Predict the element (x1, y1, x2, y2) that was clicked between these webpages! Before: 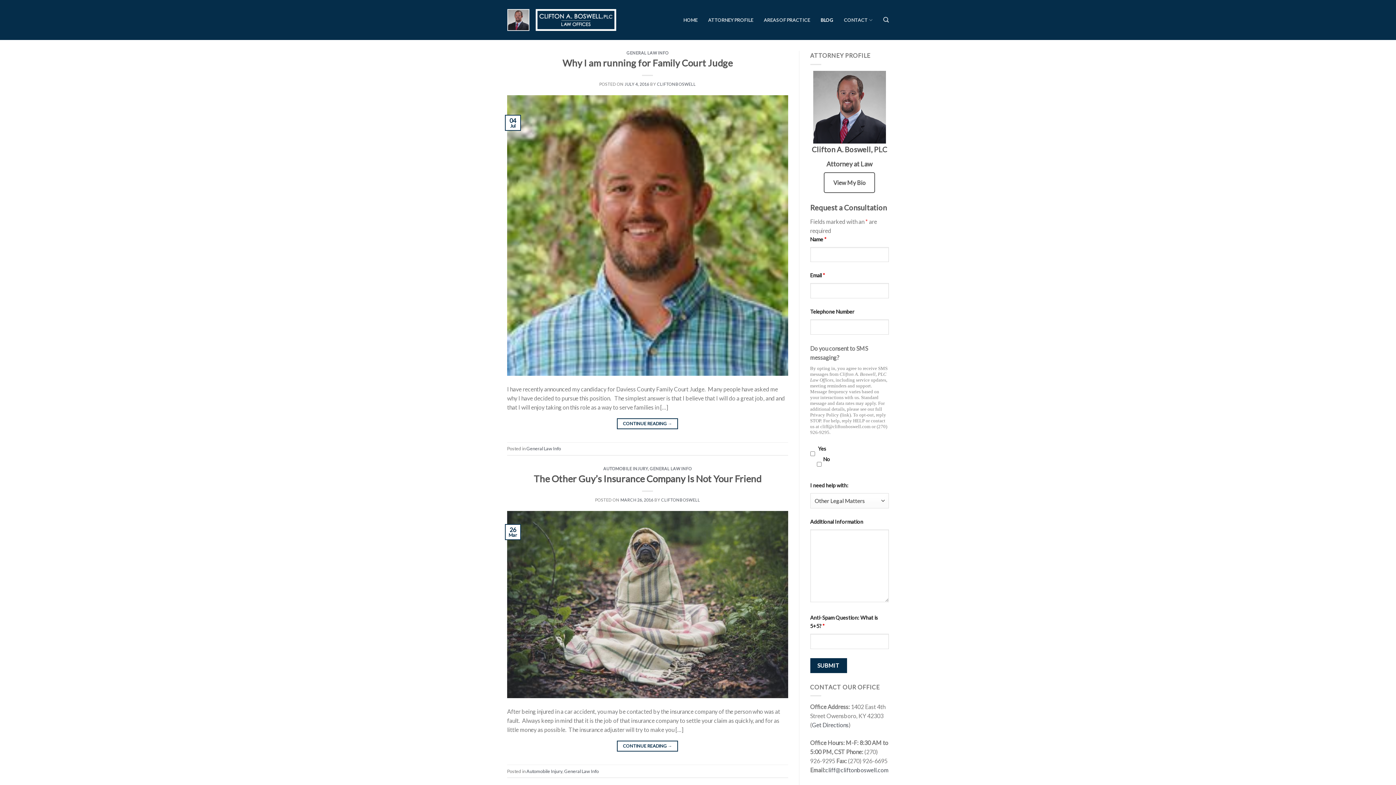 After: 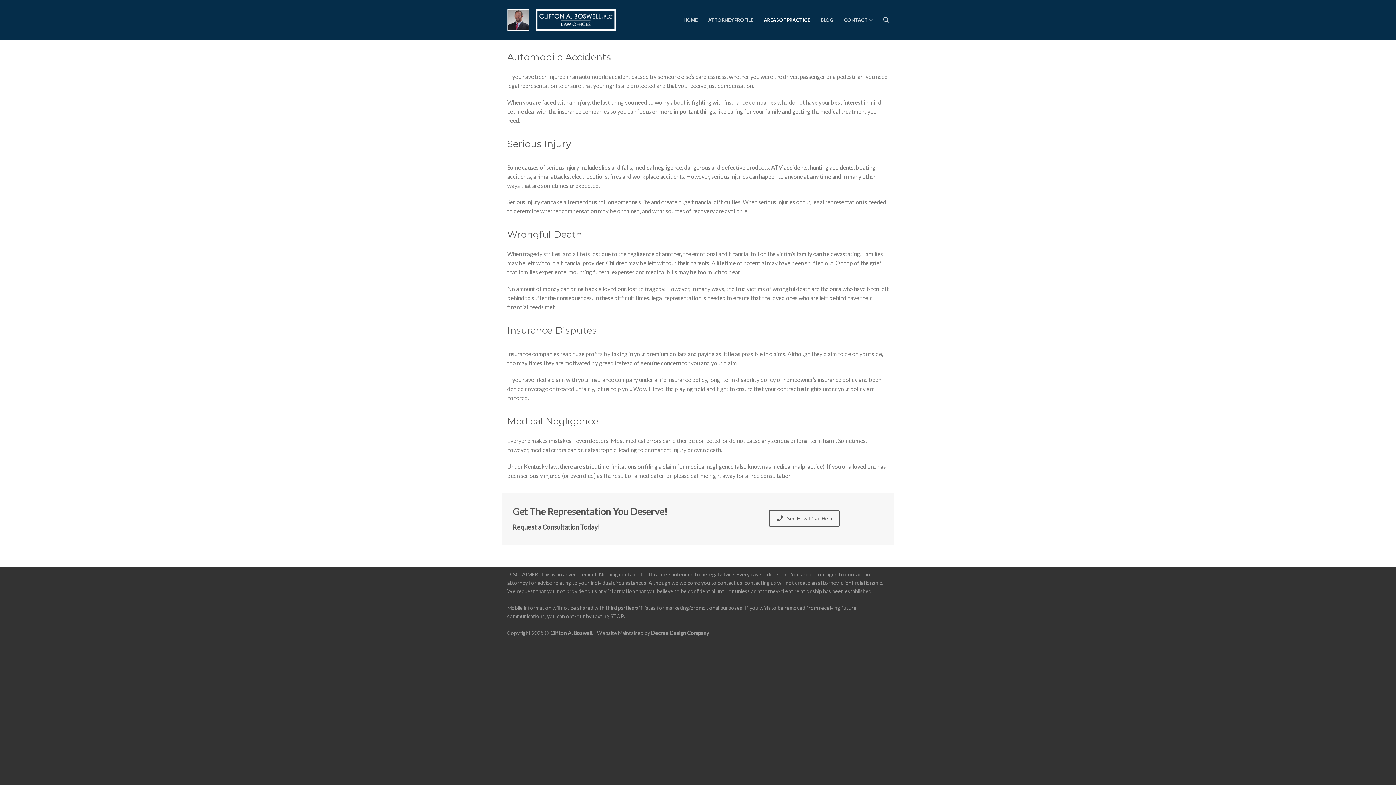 Action: bbox: (764, 12, 810, 27) label: AREAS OF PRACTICE